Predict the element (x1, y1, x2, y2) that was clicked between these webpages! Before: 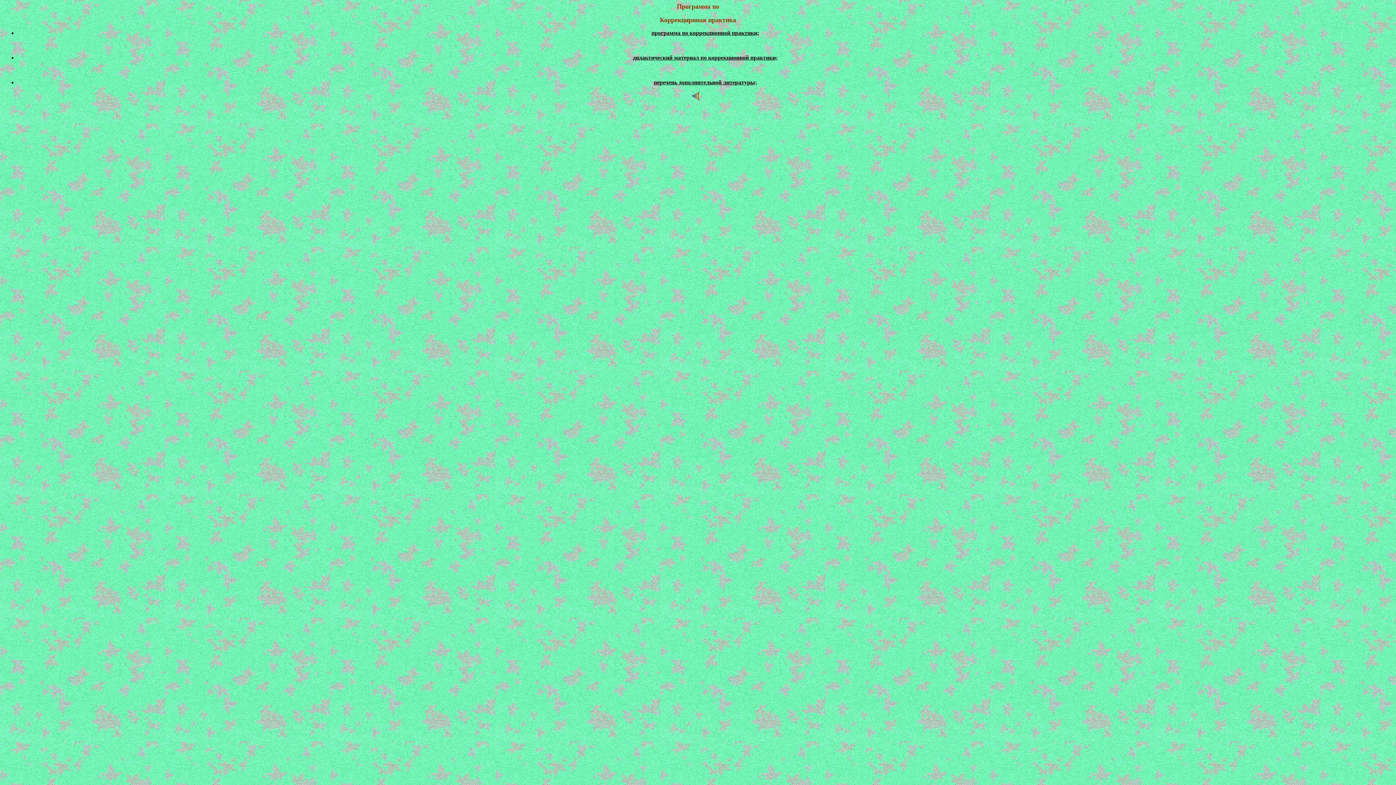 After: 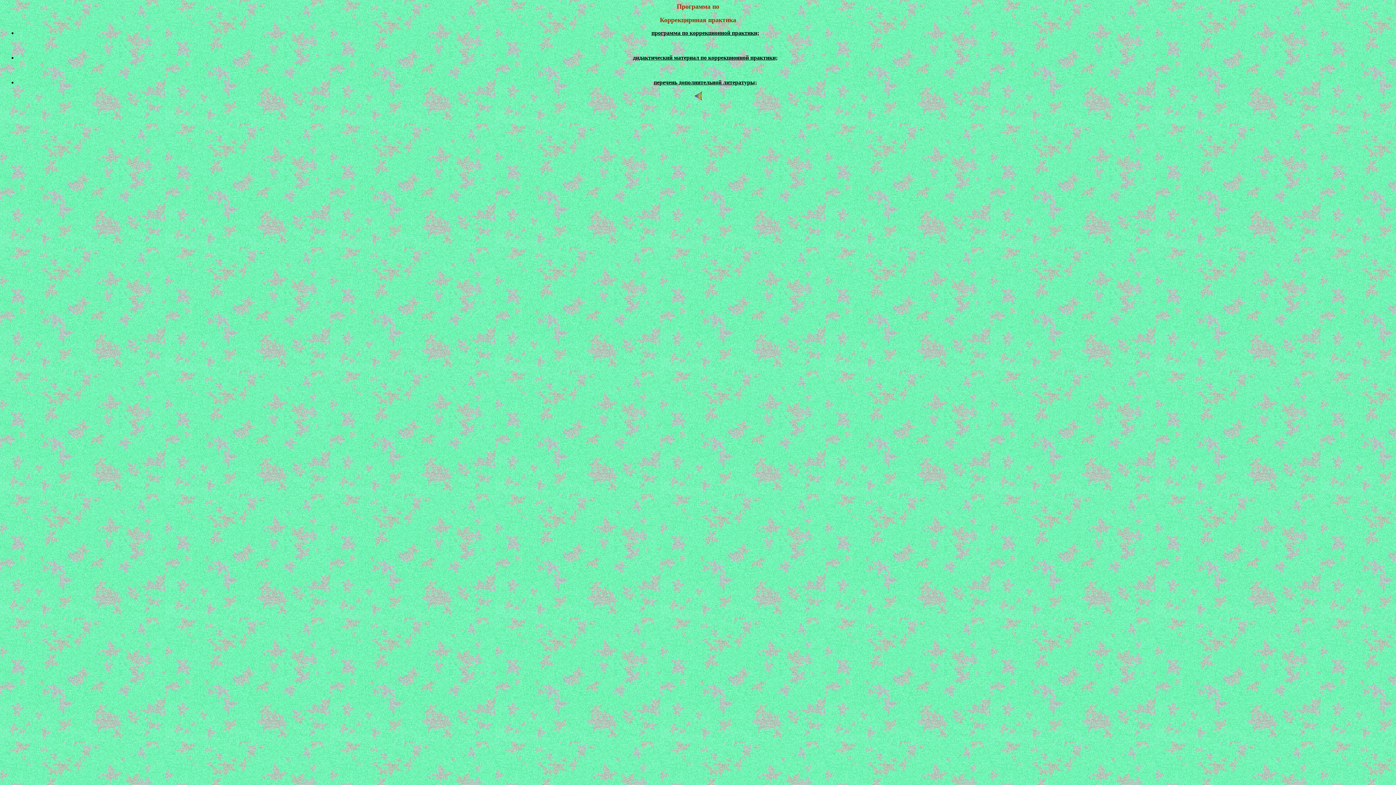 Action: label: дидактический материал по коррекционной практики; bbox: (633, 54, 777, 60)